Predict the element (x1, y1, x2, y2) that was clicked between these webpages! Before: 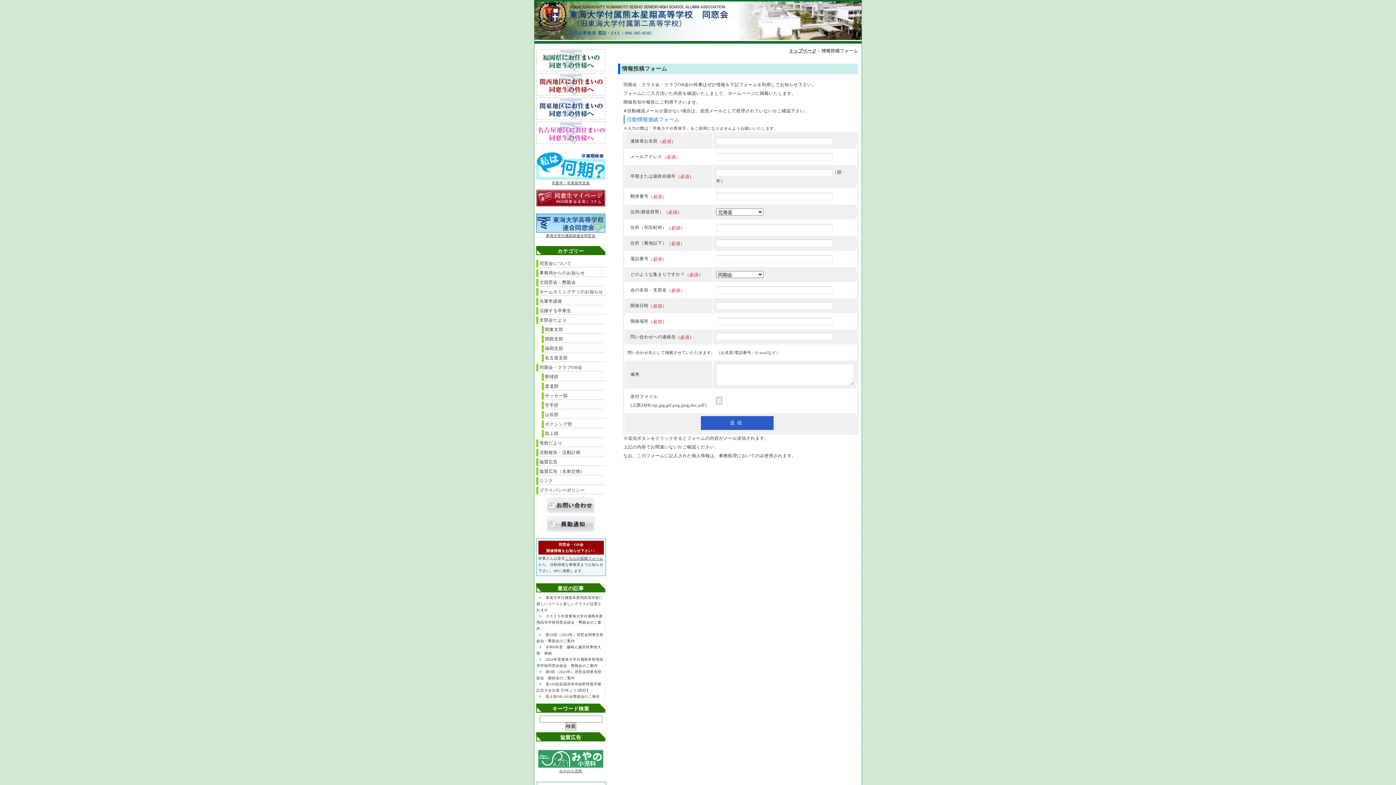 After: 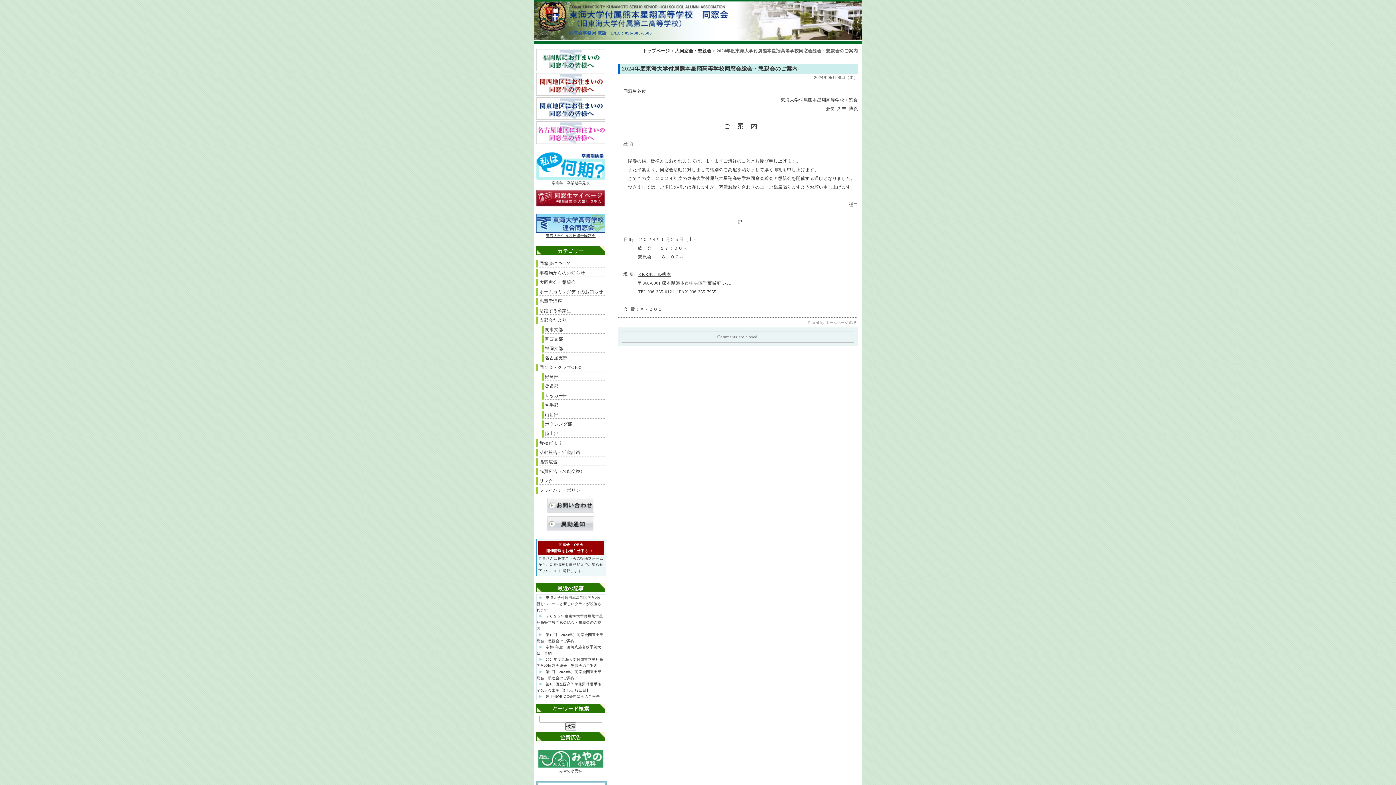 Action: label: 2024年度東海大学付属熊本星翔高等学校同窓会総会・懇親会のご案内 bbox: (536, 655, 603, 670)